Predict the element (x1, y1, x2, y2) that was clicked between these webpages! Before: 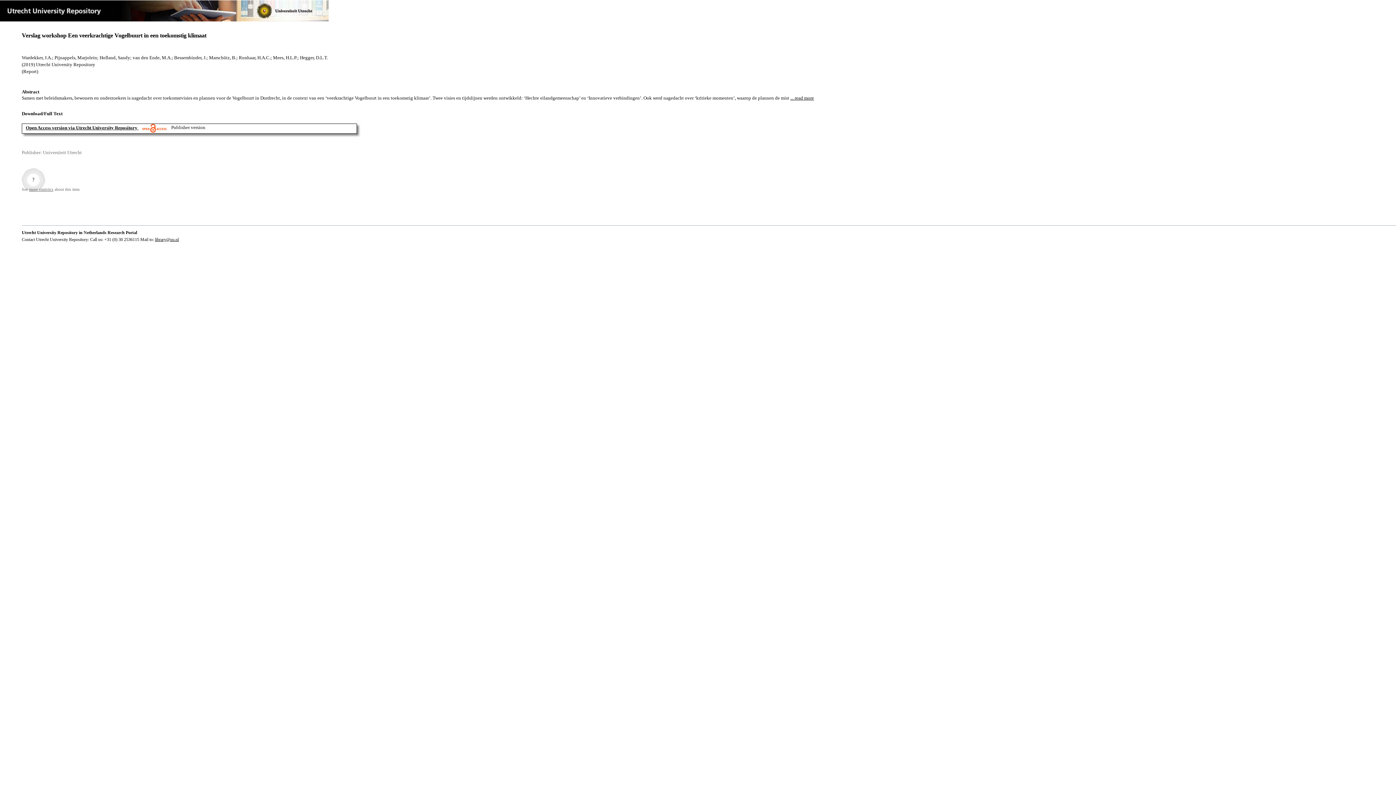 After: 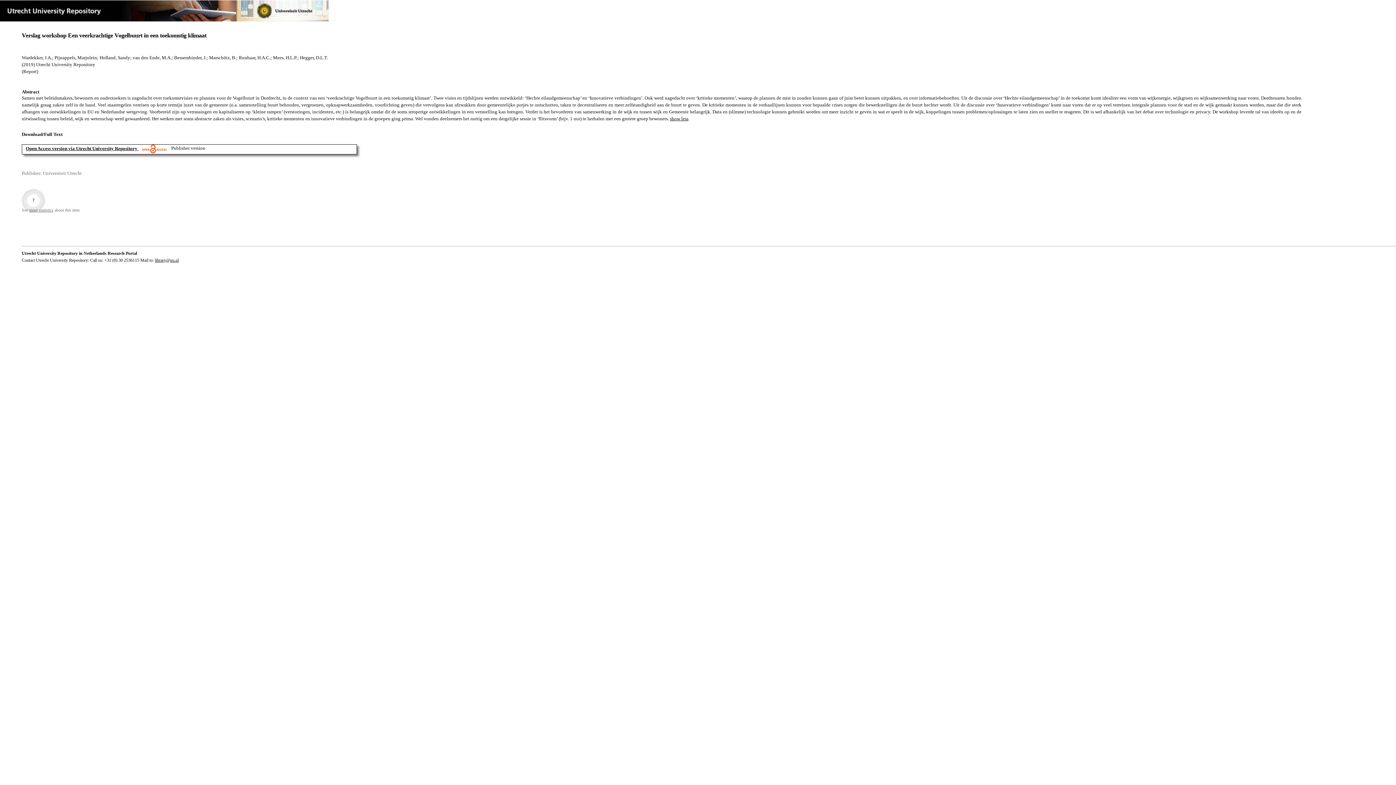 Action: bbox: (790, 95, 814, 100) label: ... read more